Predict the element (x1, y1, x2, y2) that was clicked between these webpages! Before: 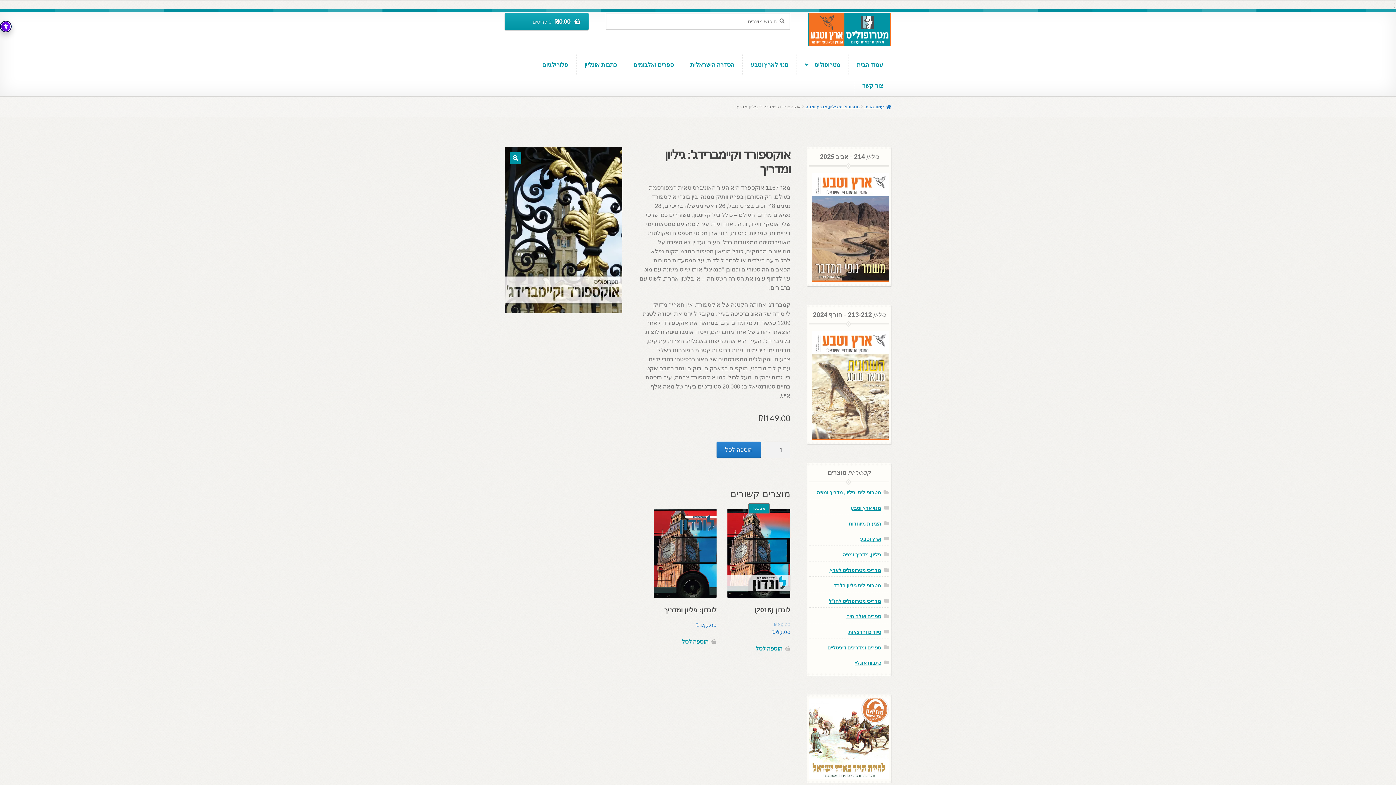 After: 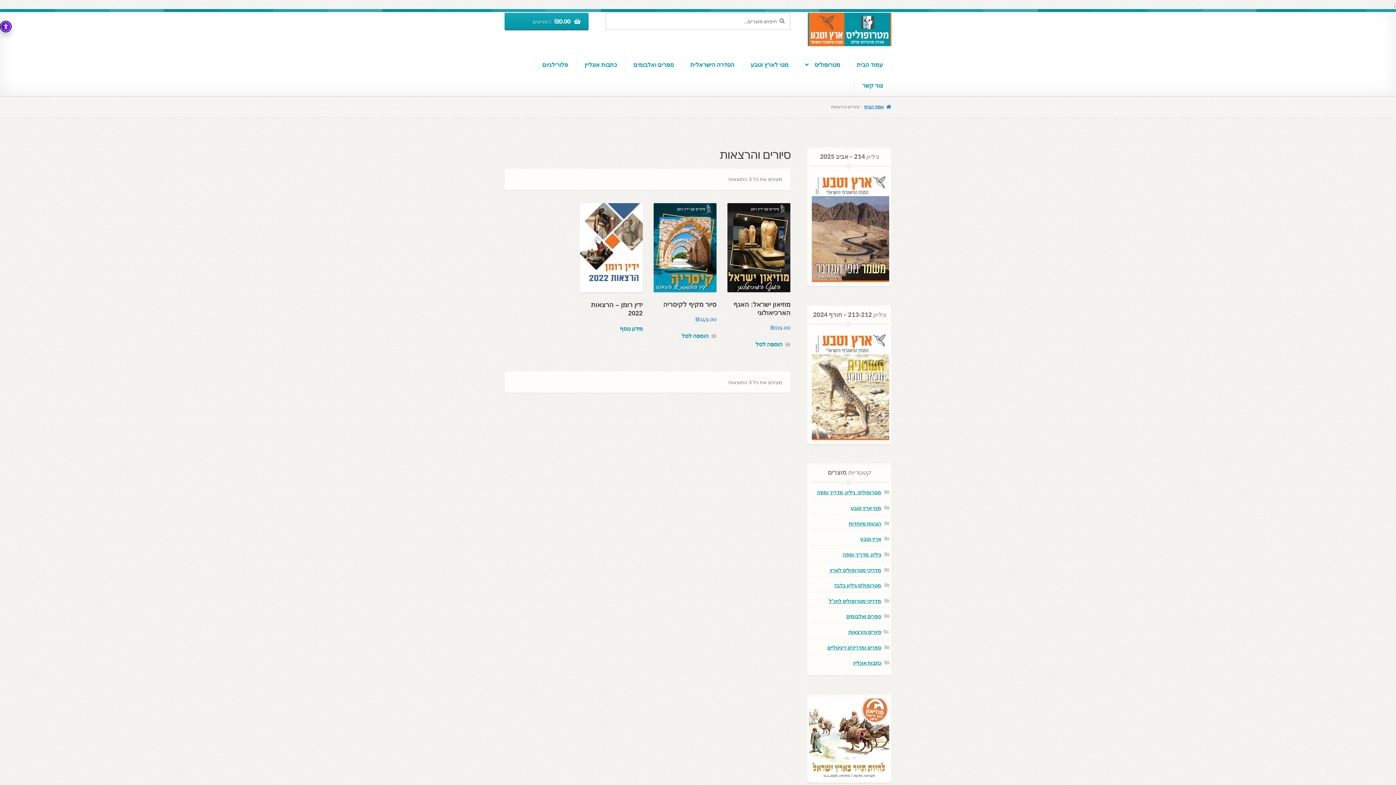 Action: label: סיורים והרצאות bbox: (848, 629, 881, 635)